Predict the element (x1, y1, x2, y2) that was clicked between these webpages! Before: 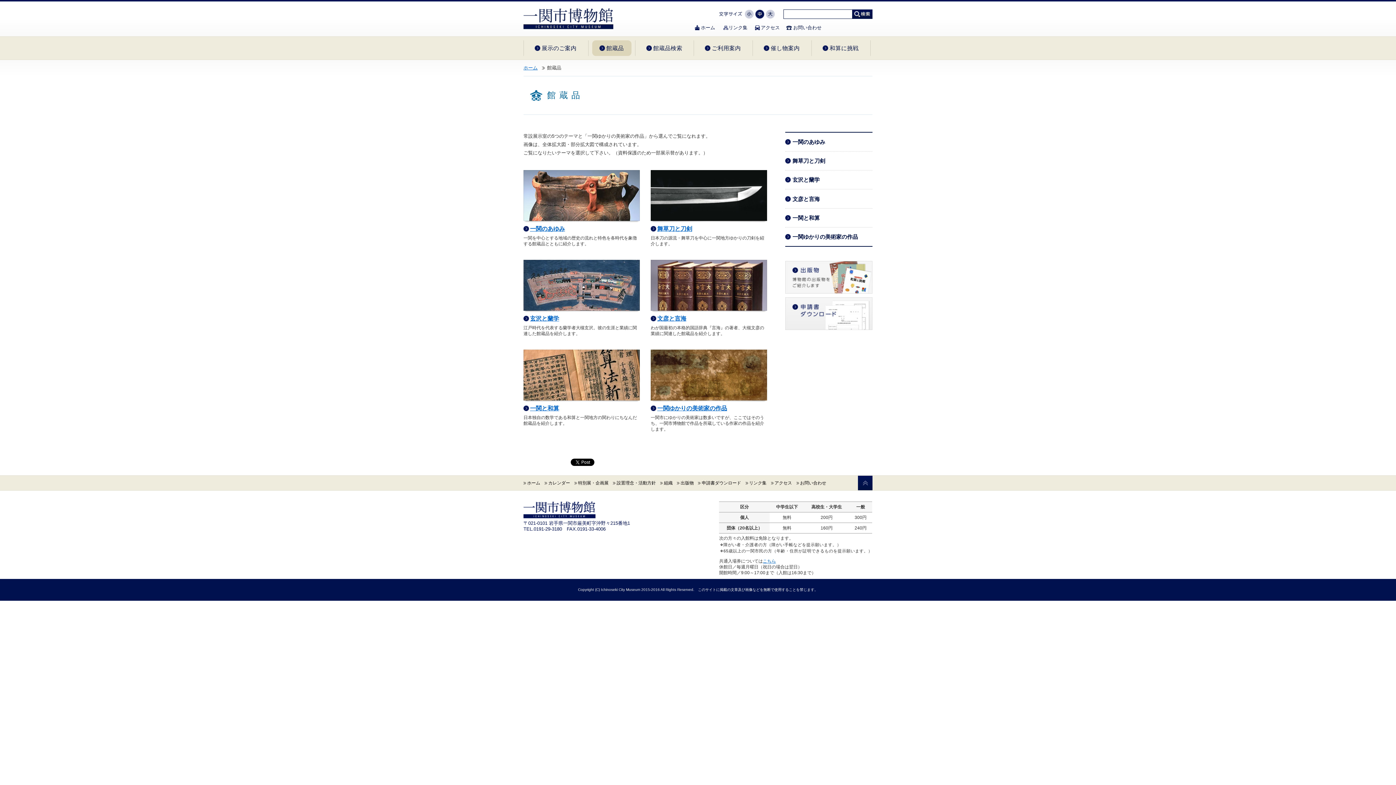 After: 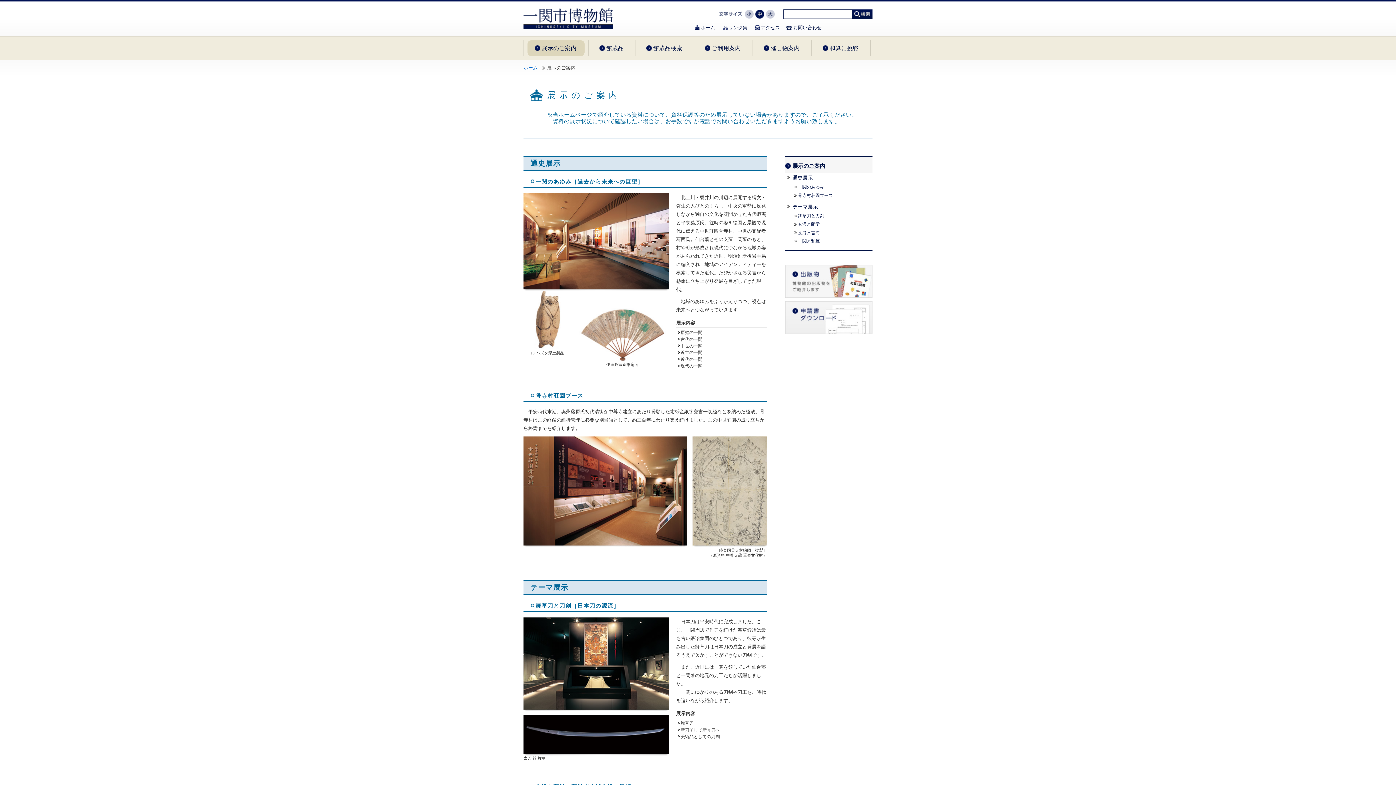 Action: bbox: (527, 40, 584, 55) label: 展示のご案内